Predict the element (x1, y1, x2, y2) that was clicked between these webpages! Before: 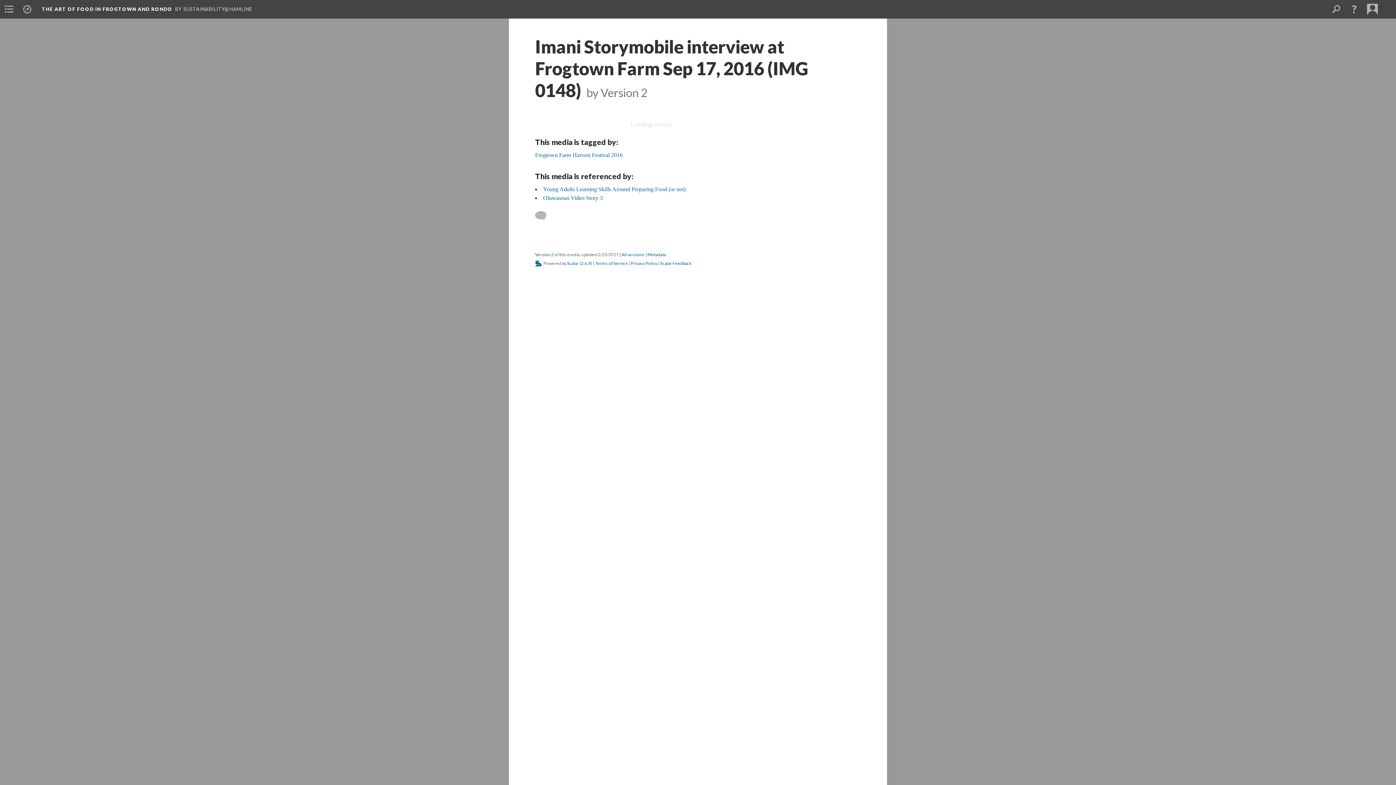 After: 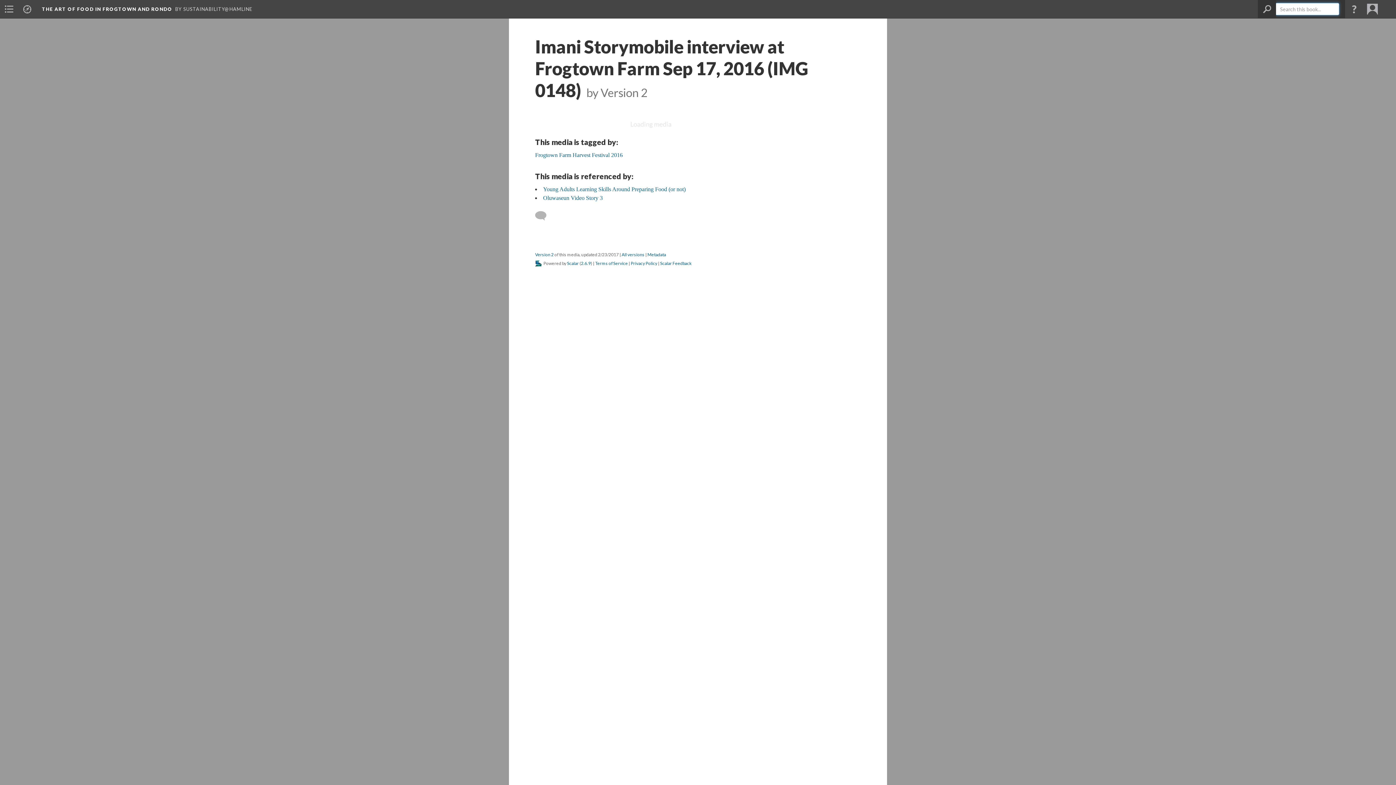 Action: bbox: (1327, 0, 1345, 18)